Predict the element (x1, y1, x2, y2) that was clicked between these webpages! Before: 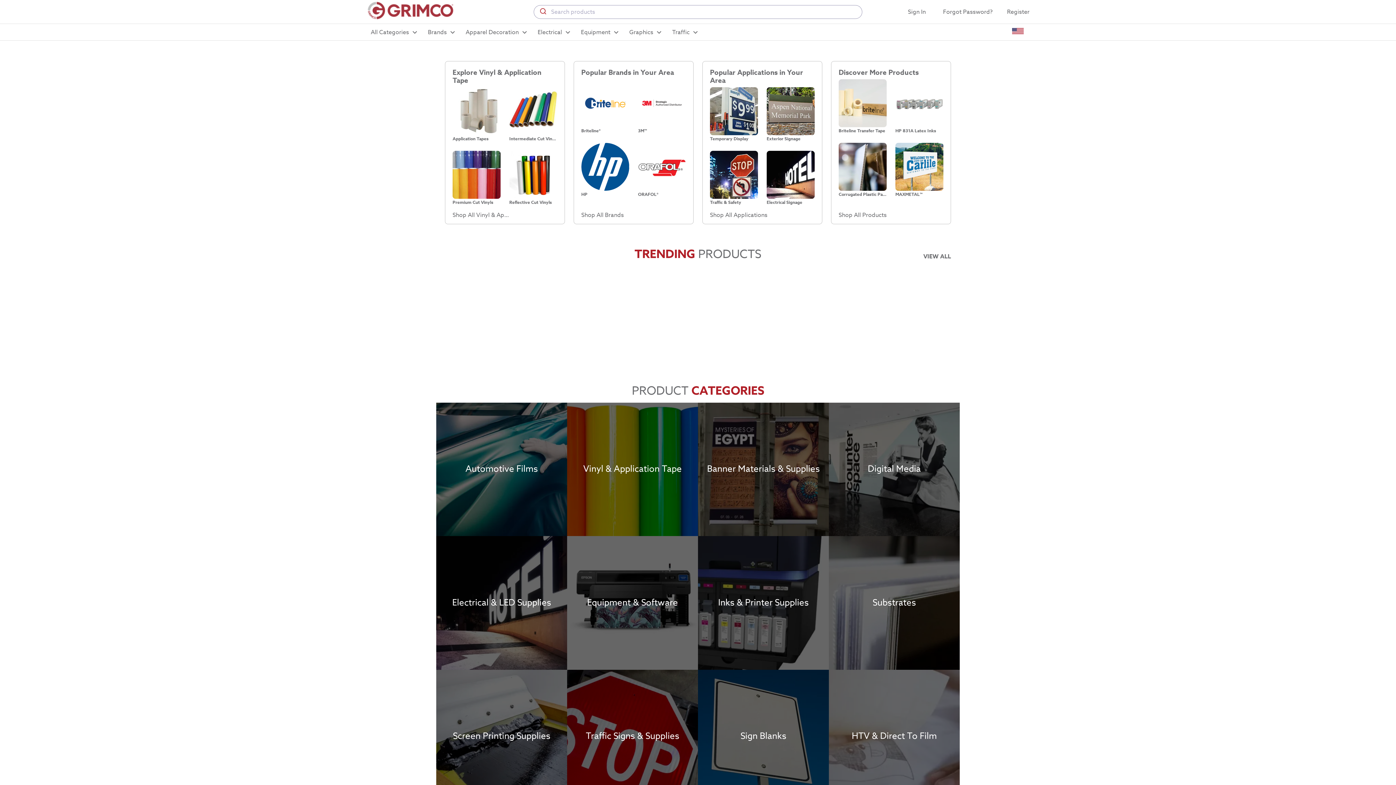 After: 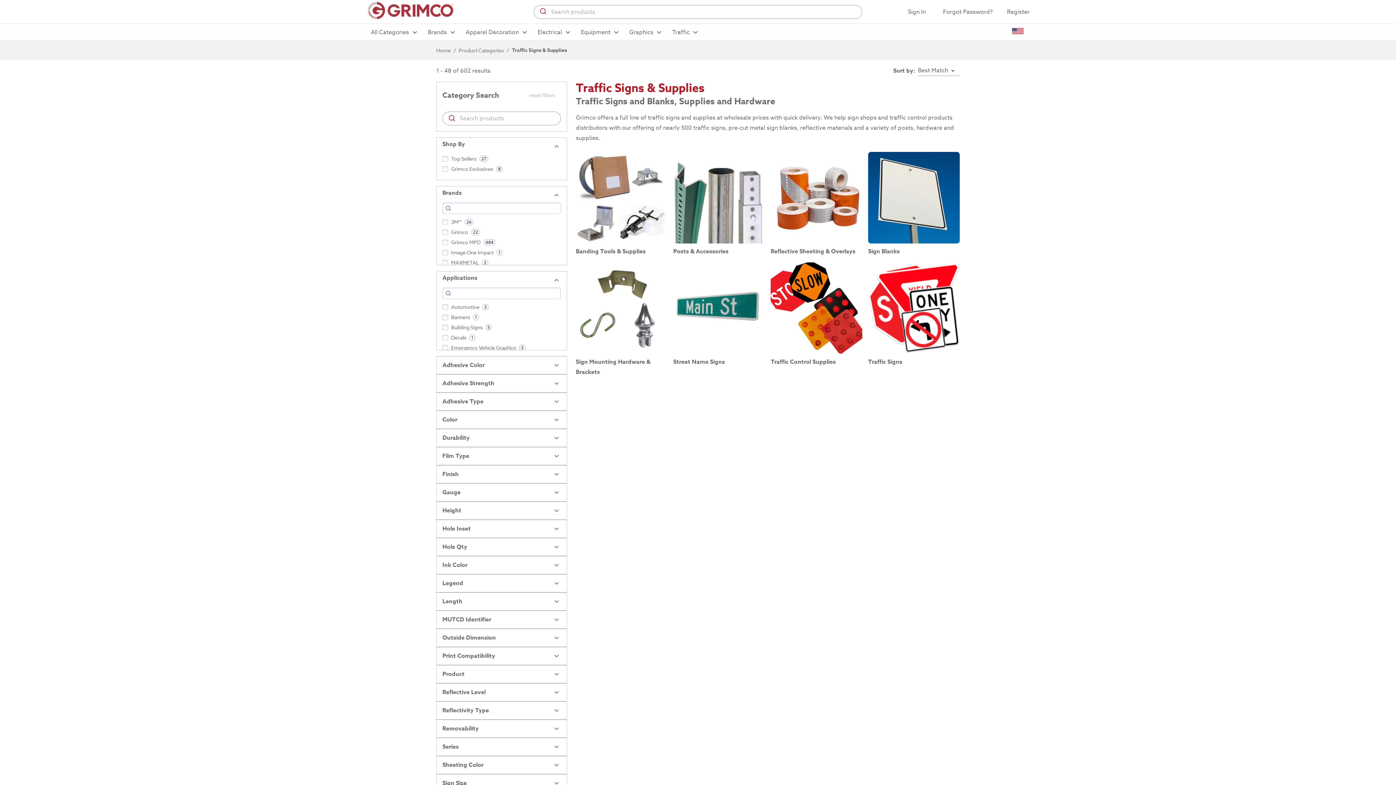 Action: bbox: (567, 670, 698, 803) label: Traffic Signs & Supplies